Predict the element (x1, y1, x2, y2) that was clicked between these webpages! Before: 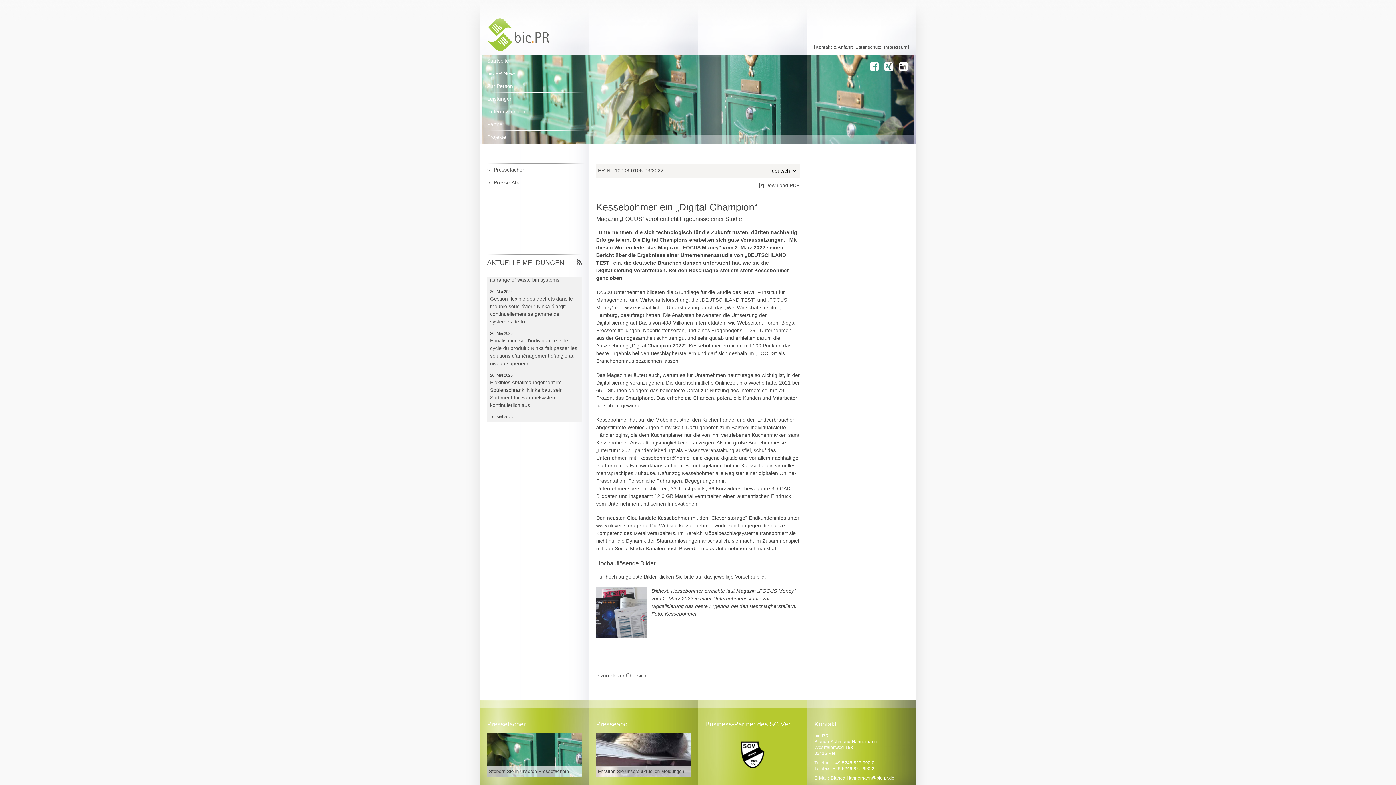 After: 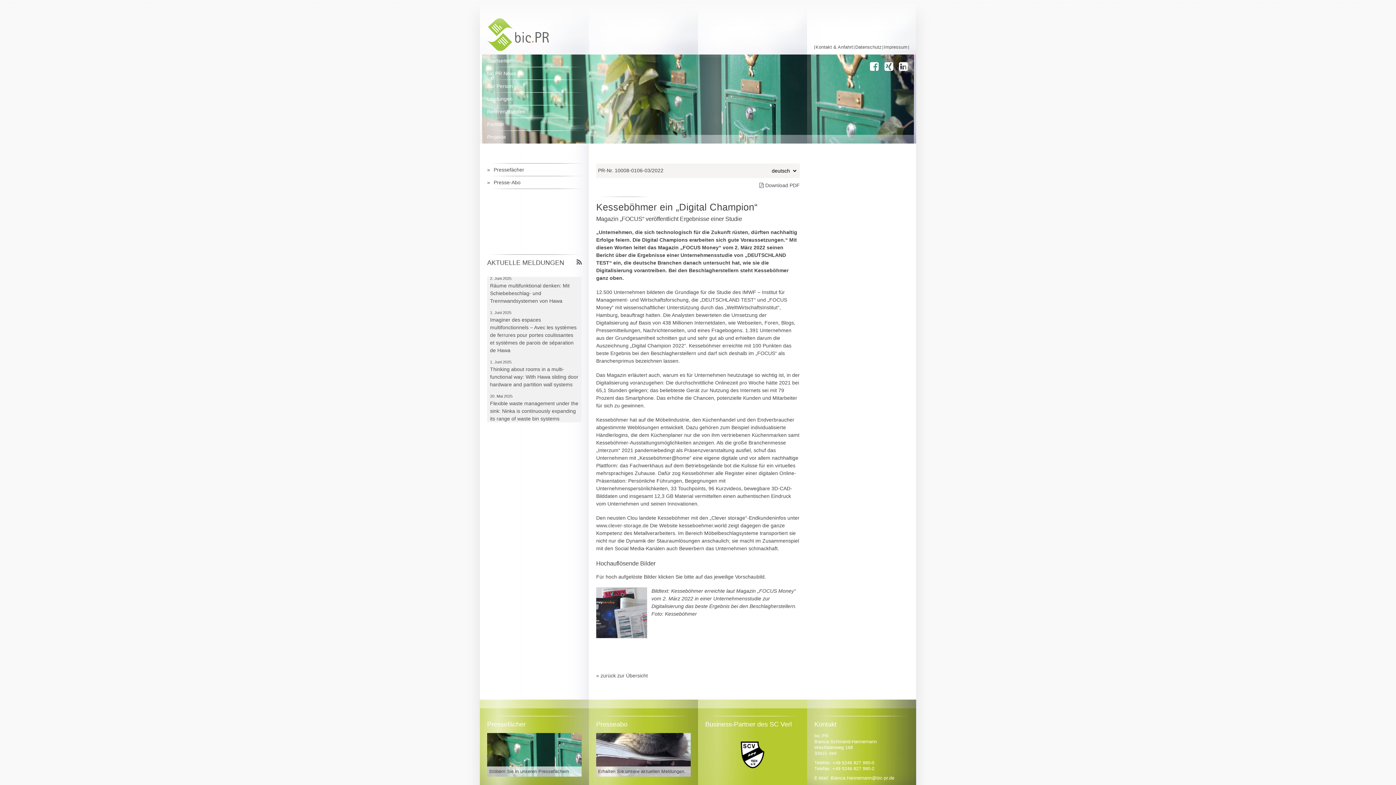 Action: label:  Download PDF bbox: (759, 181, 800, 189)